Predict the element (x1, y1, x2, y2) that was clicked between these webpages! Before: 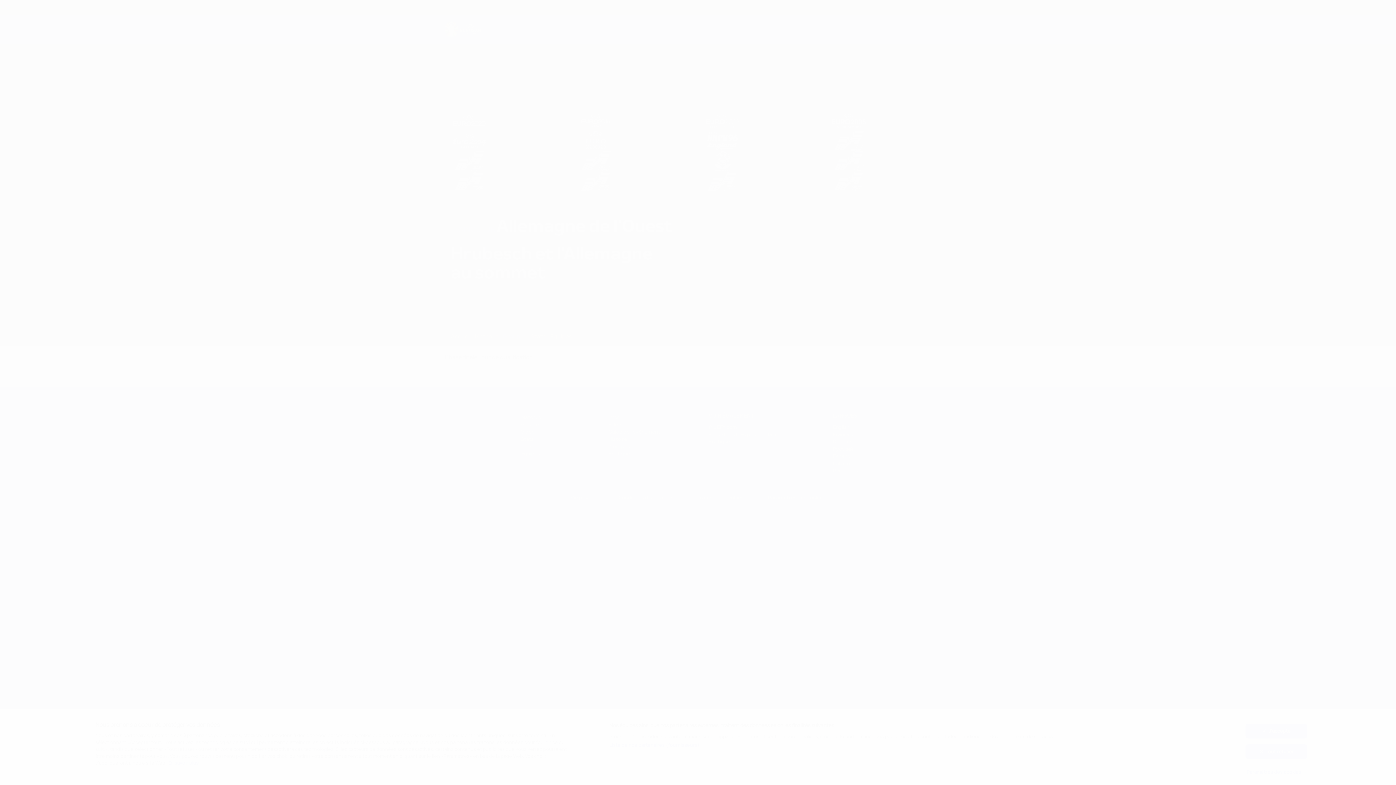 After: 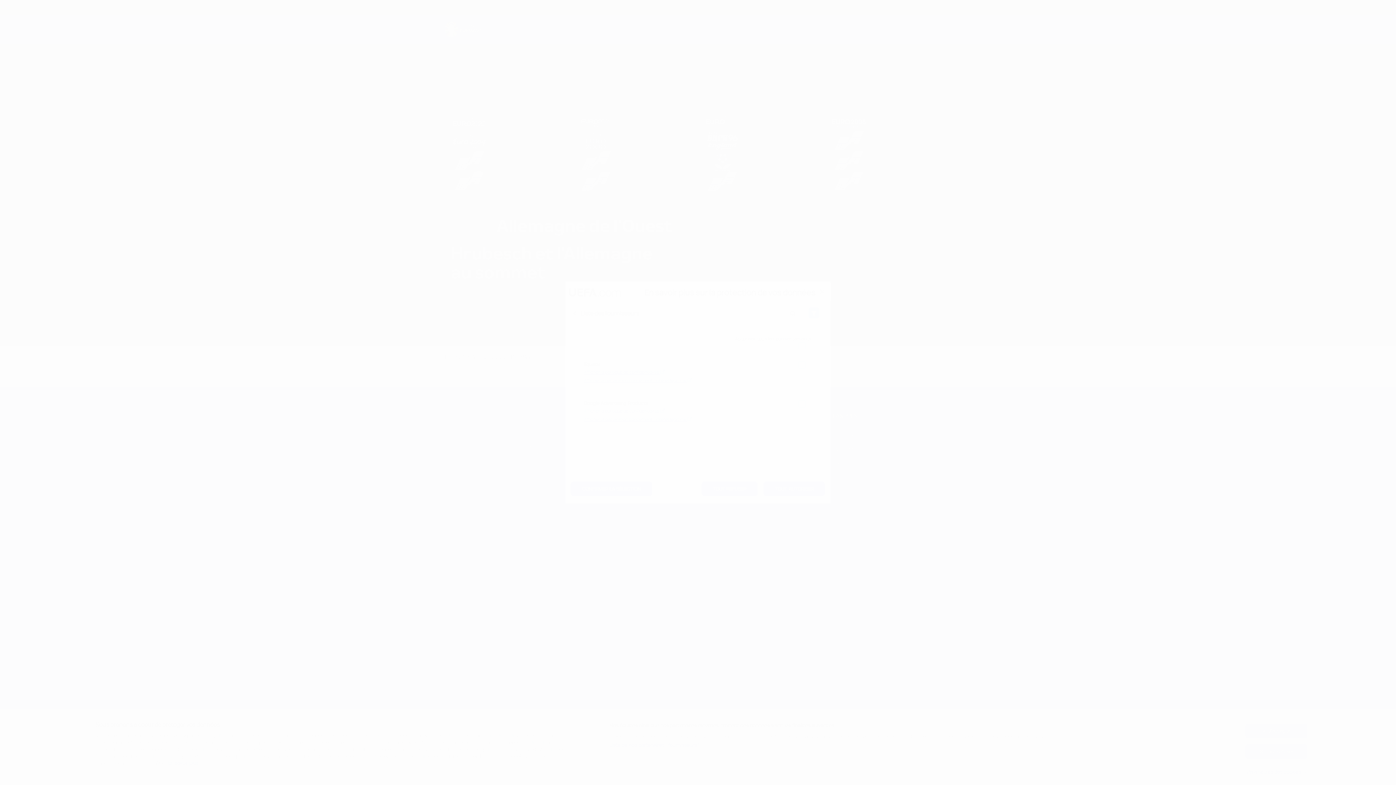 Action: bbox: (609, 742, 699, 749) label: Liste de nos partenaires (fournisseurs)